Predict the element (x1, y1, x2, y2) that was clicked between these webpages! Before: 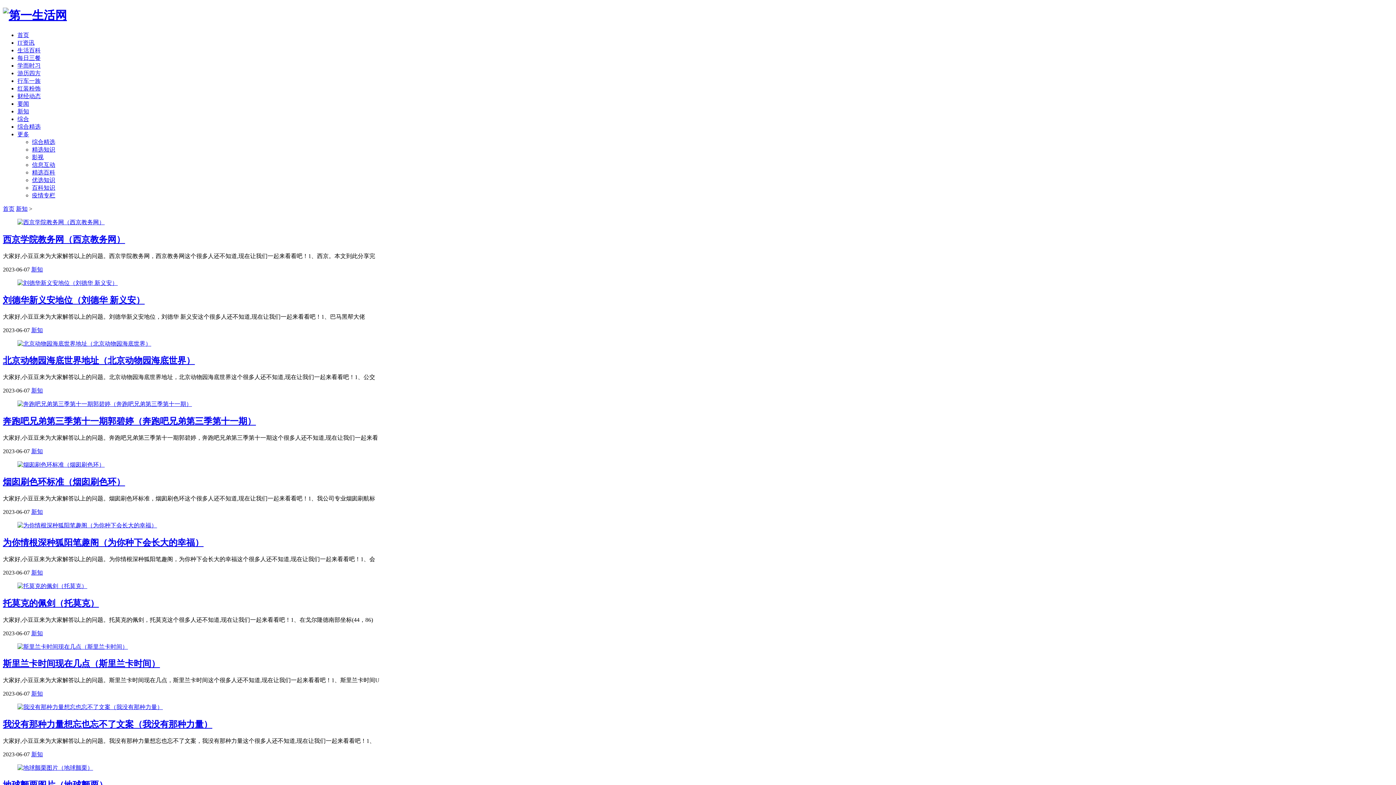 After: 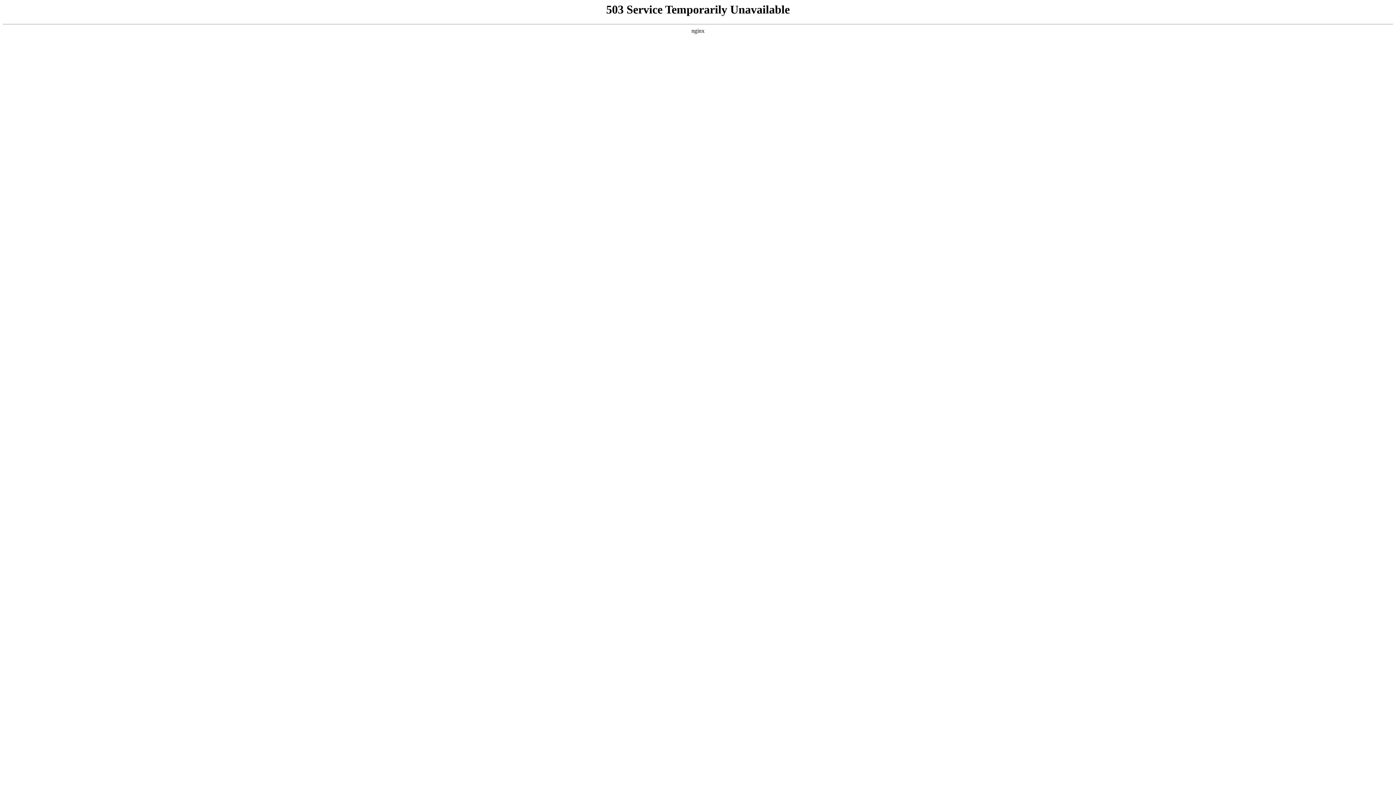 Action: bbox: (17, 70, 40, 76) label: 游历四方